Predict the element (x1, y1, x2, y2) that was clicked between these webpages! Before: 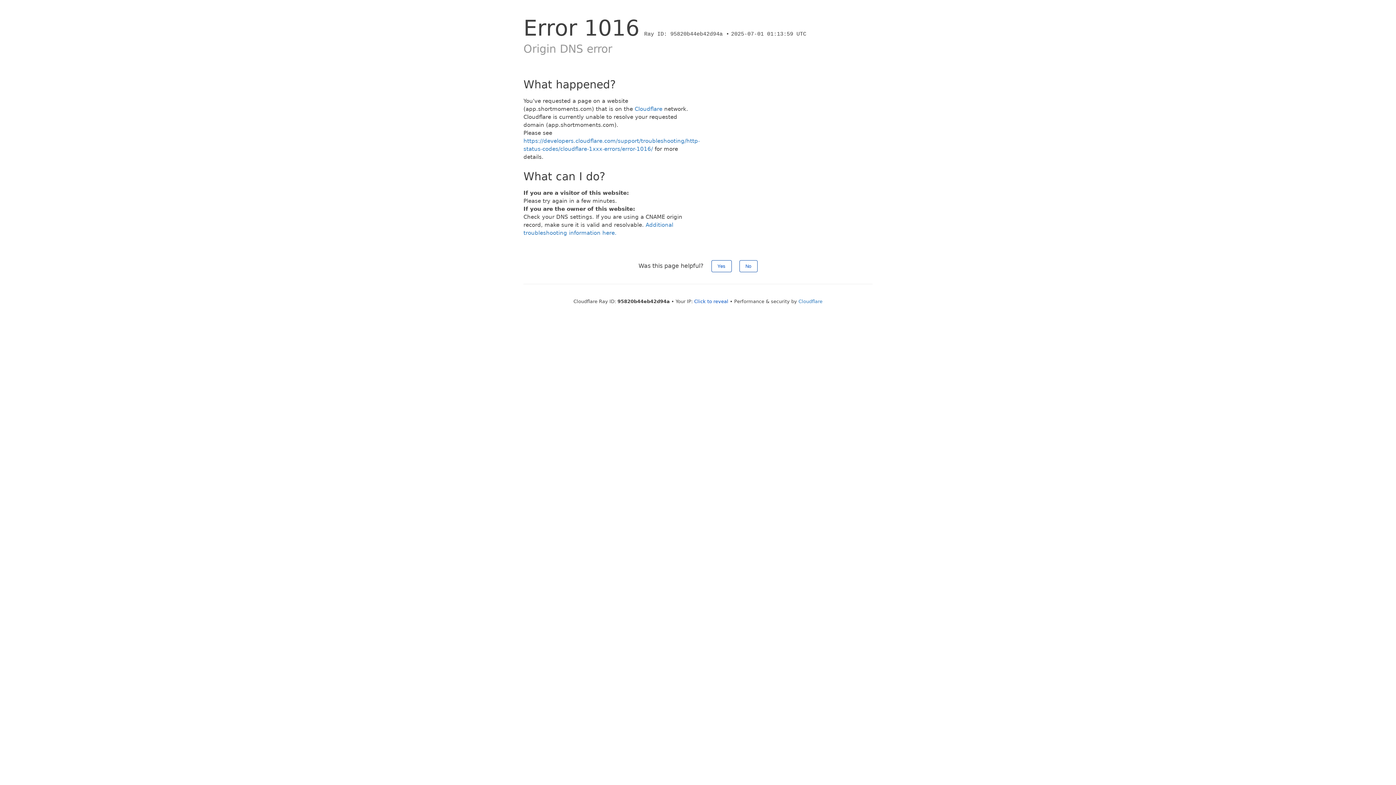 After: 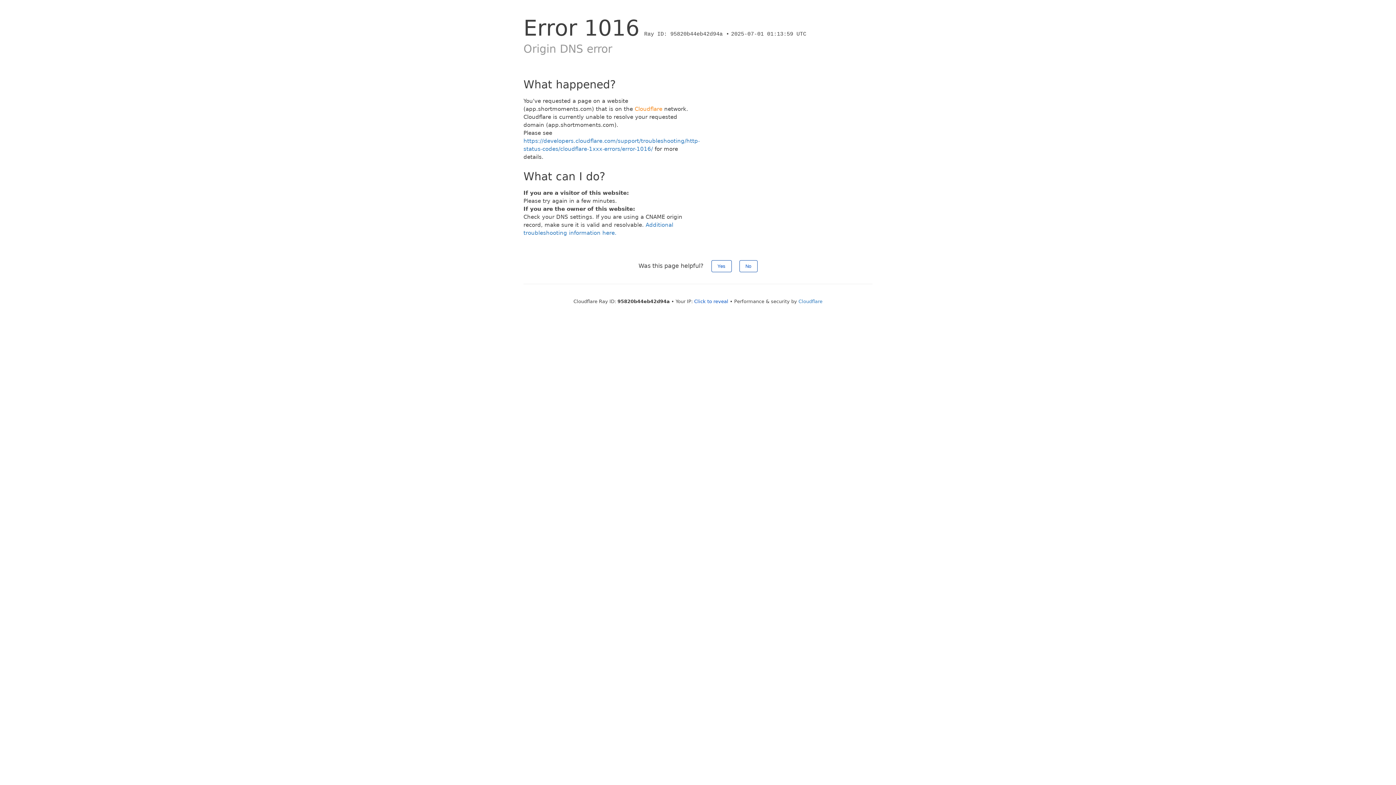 Action: bbox: (634, 105, 662, 112) label: Cloudflare